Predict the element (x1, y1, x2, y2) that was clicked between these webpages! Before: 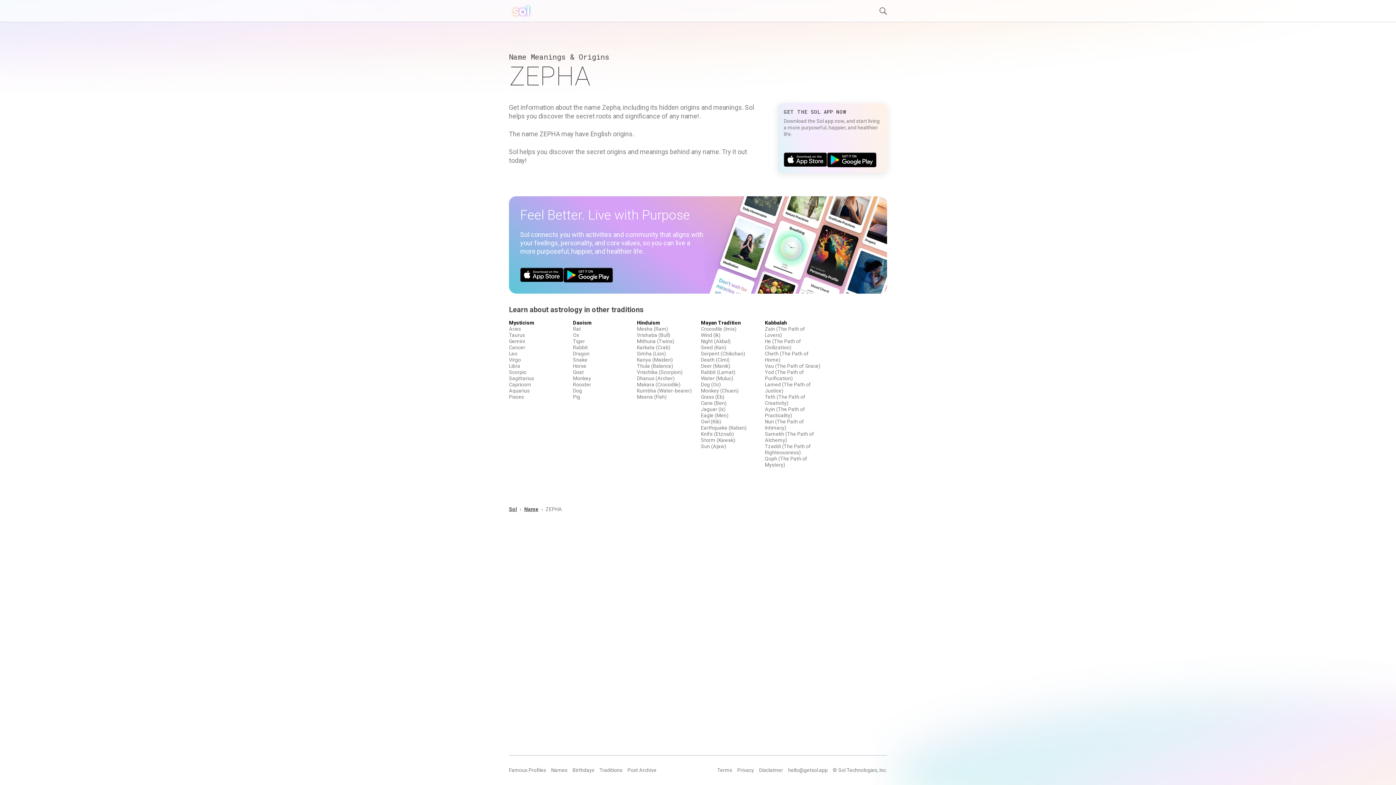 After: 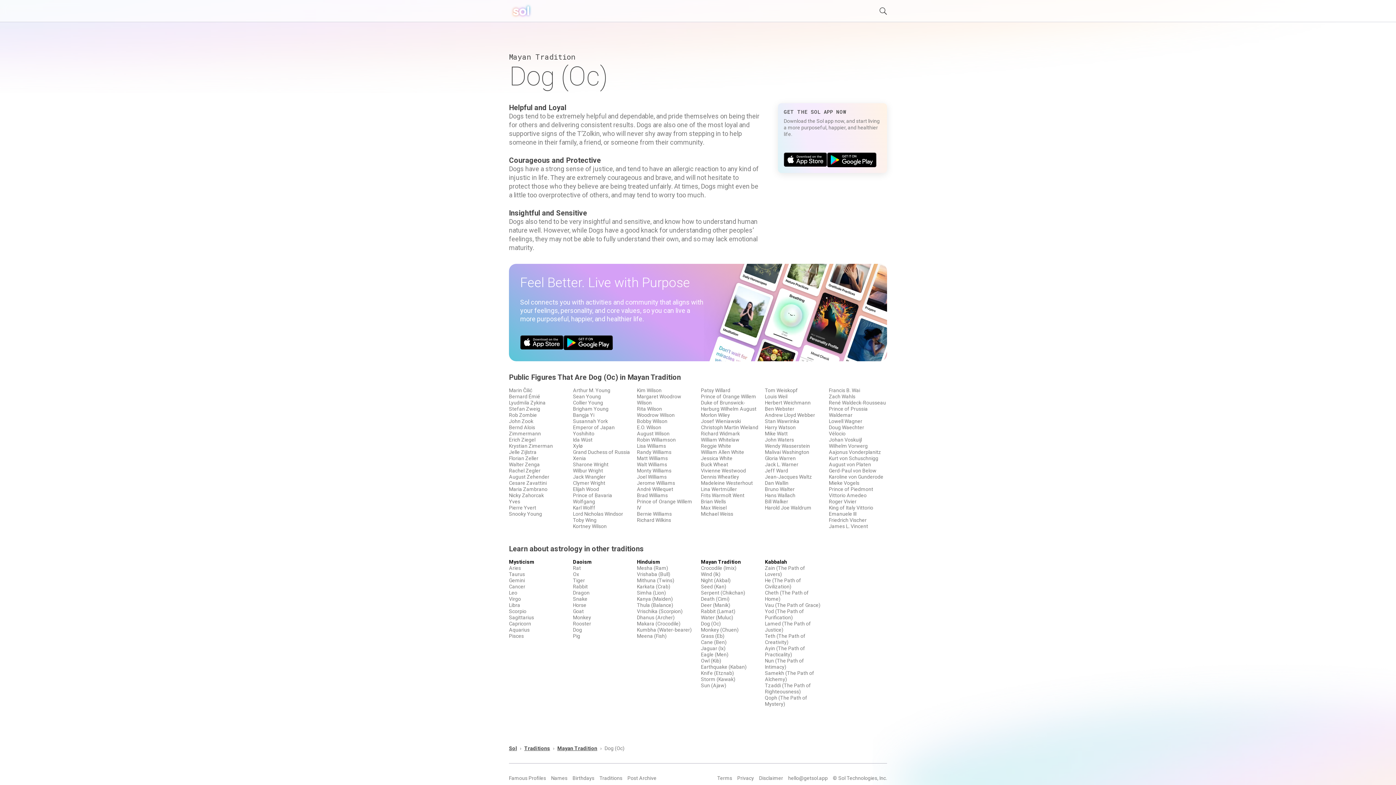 Action: label: Dog (Oc) bbox: (701, 381, 721, 387)